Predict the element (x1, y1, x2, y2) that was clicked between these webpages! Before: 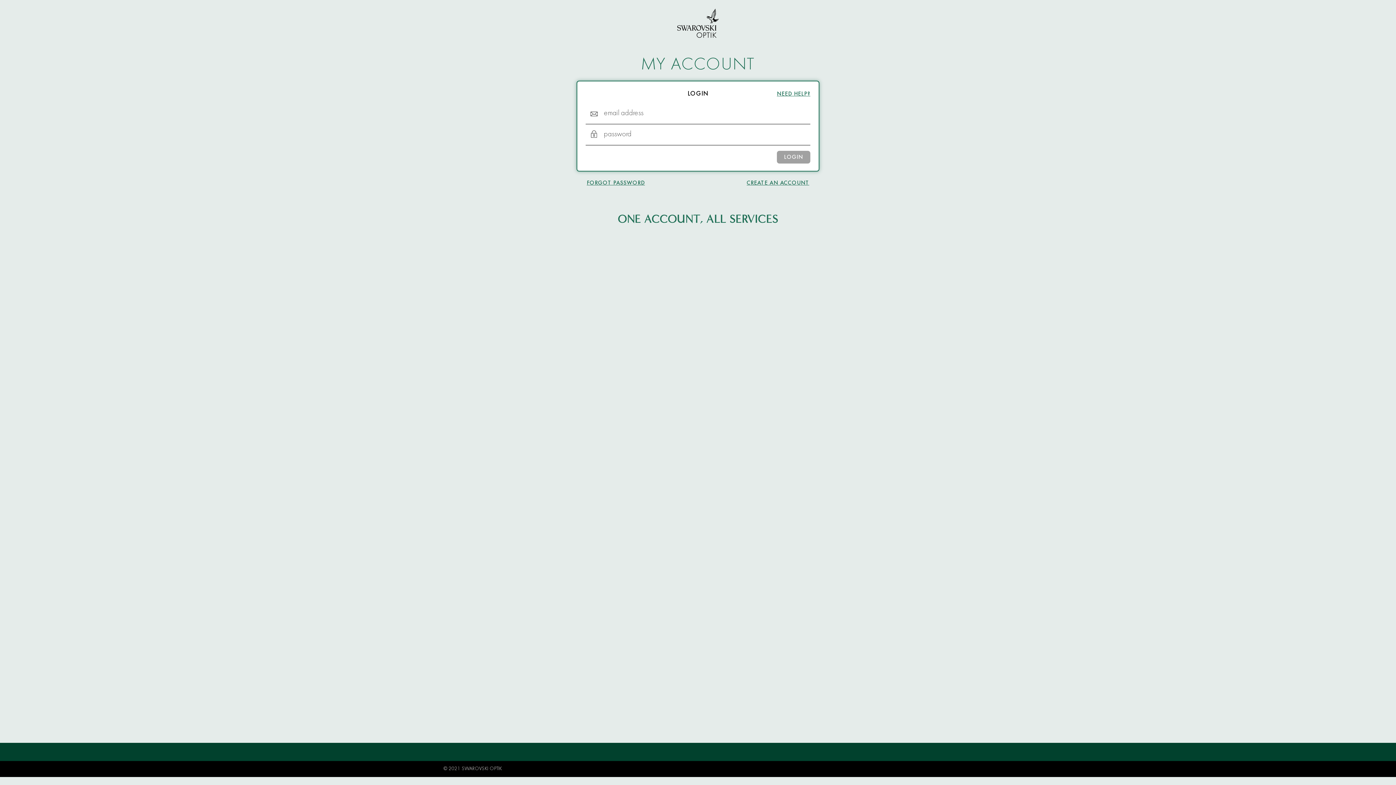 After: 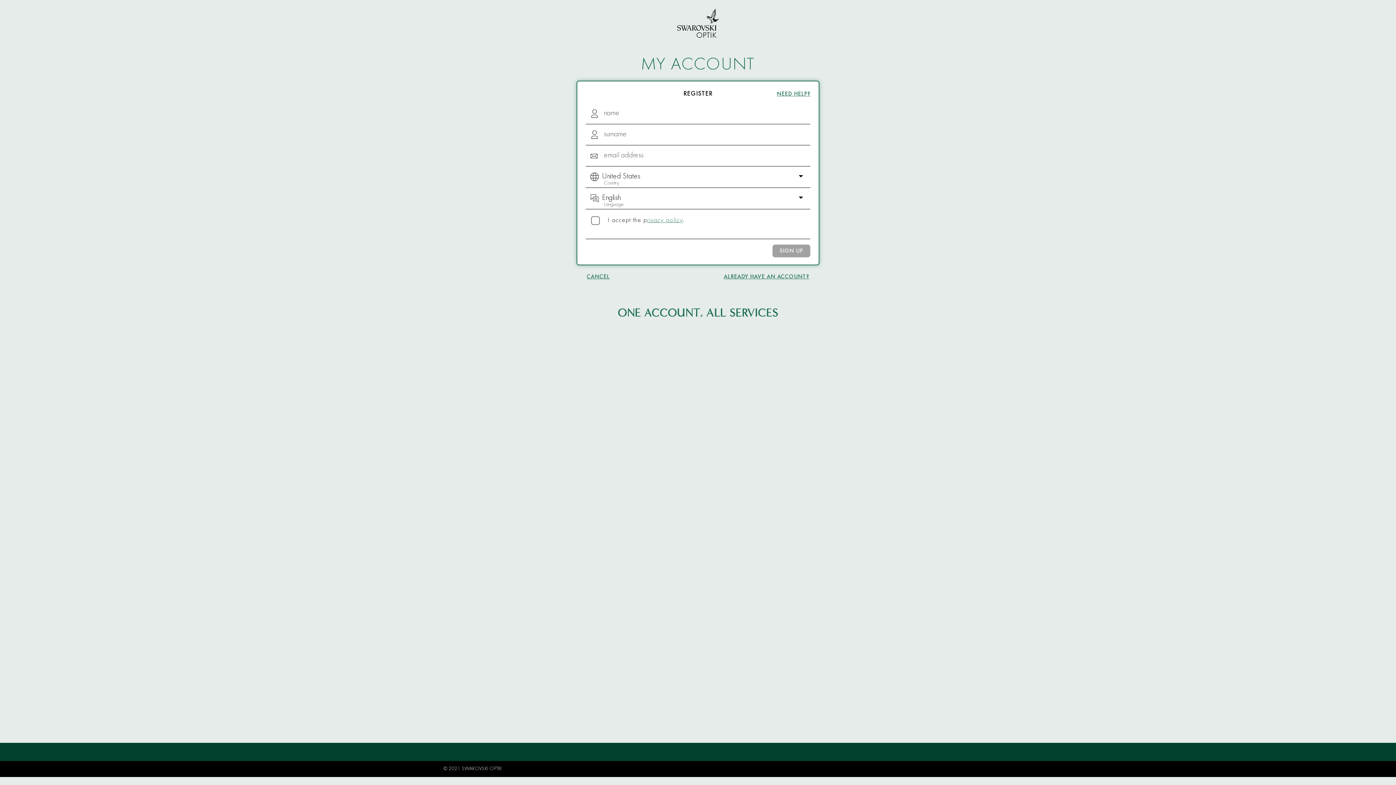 Action: bbox: (746, 180, 809, 187) label: CREATE AN ACCOUNT